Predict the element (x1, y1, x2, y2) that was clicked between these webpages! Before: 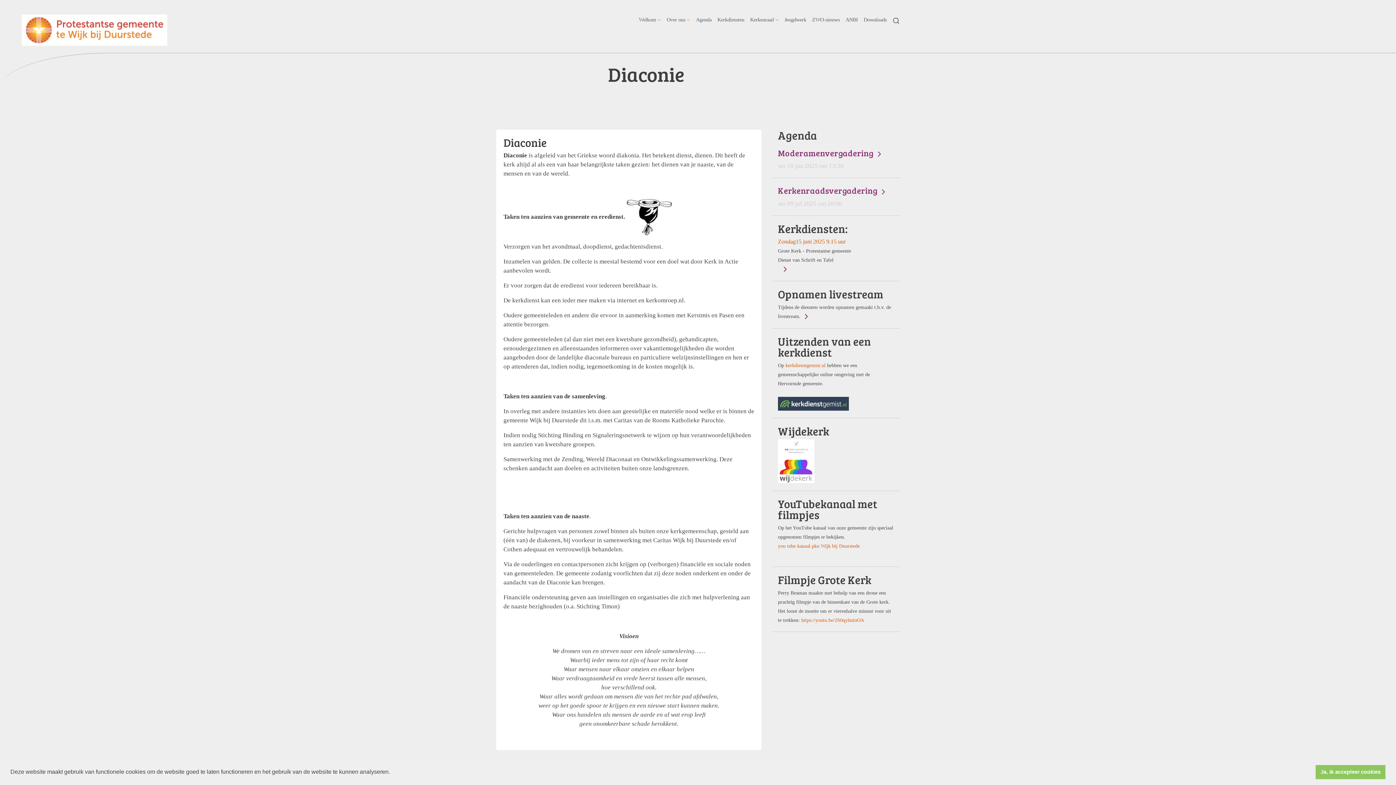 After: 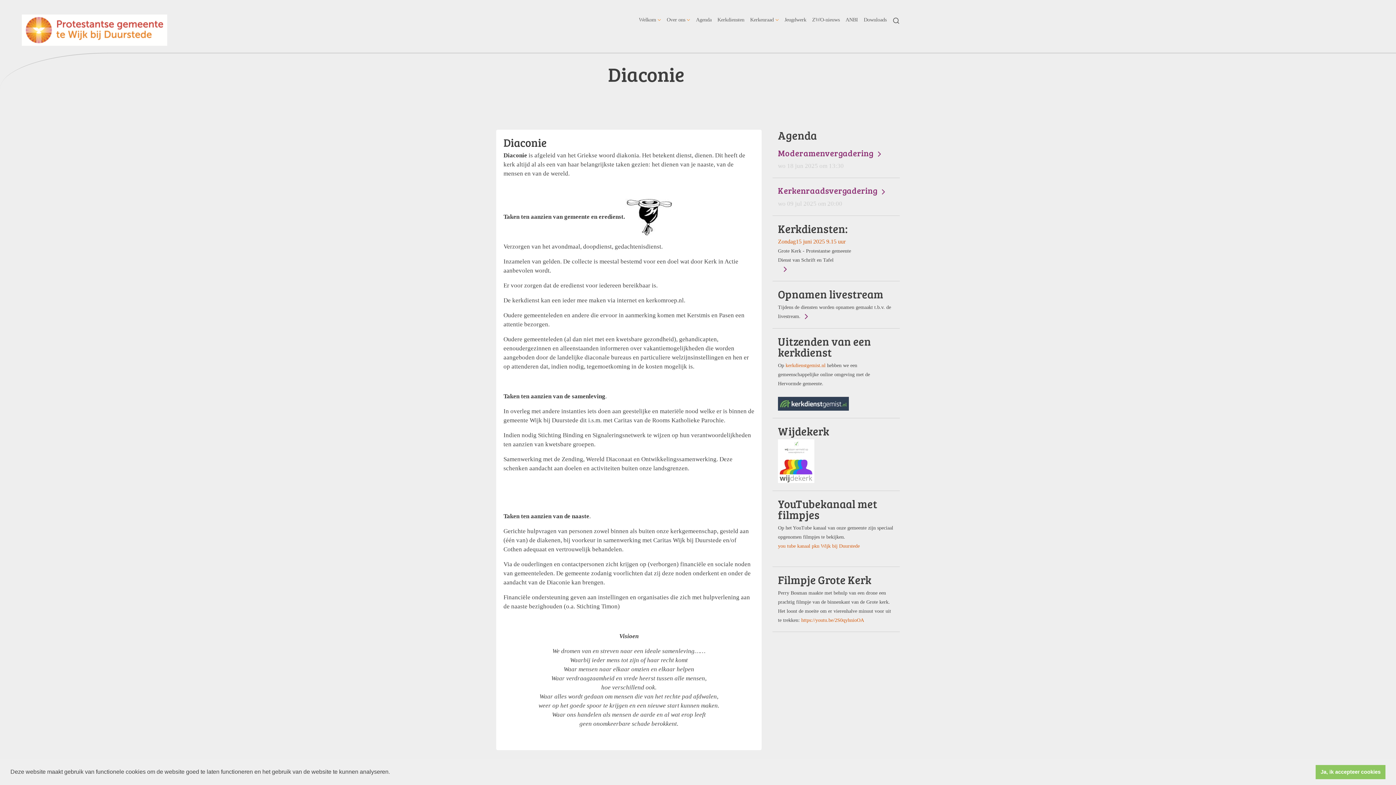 Action: label: you tube kanaal pkn Wijk bij Duurstede bbox: (778, 543, 860, 548)